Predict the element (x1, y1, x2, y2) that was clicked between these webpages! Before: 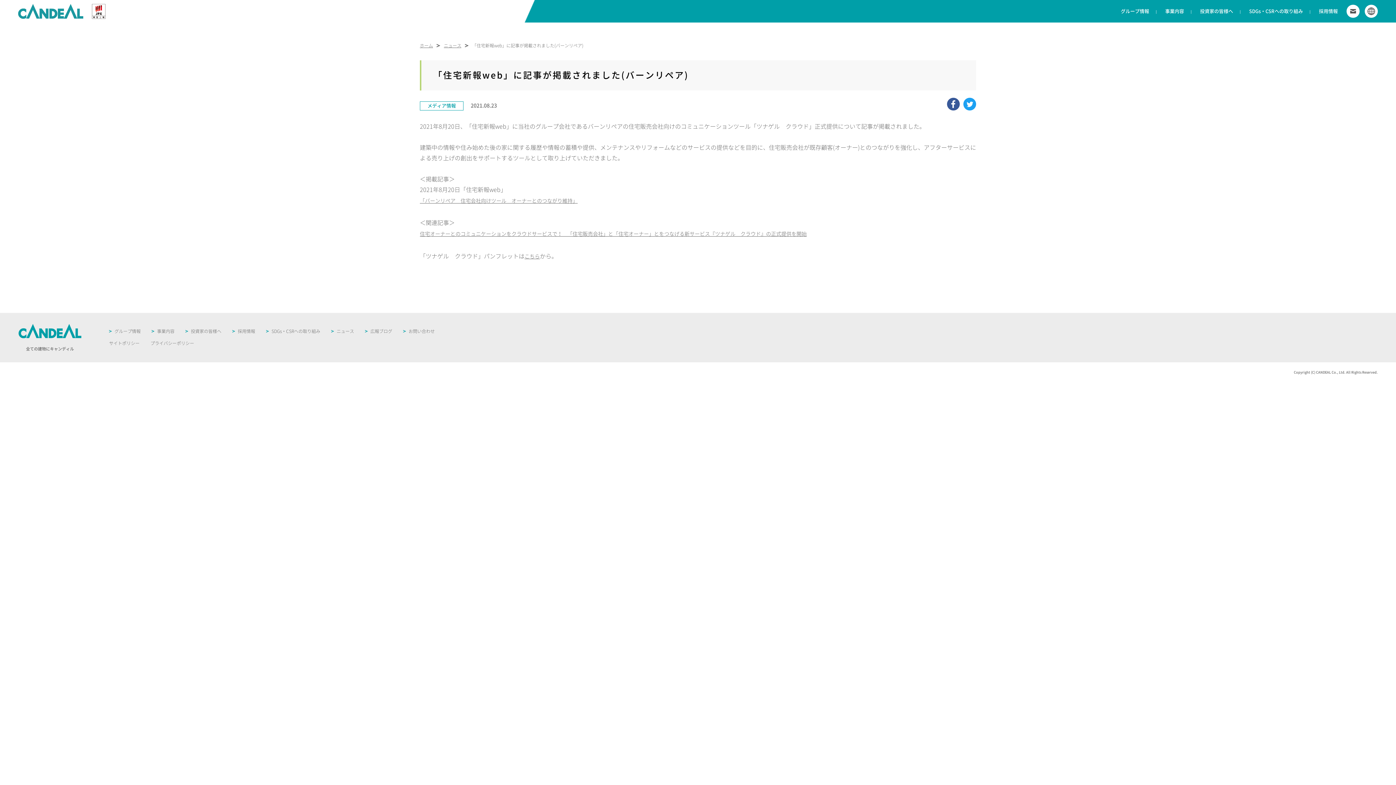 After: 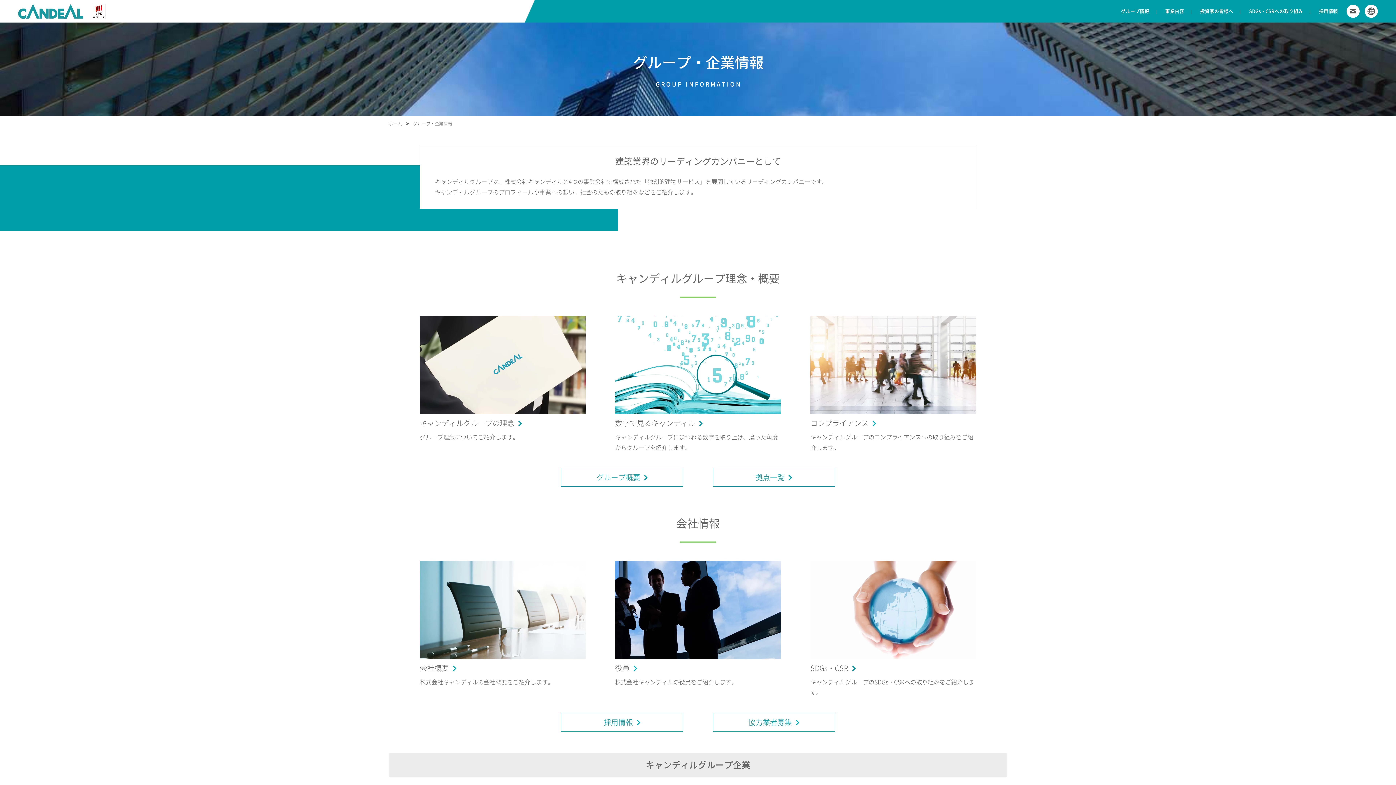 Action: label: グループ情報 bbox: (1113, 0, 1156, 22)